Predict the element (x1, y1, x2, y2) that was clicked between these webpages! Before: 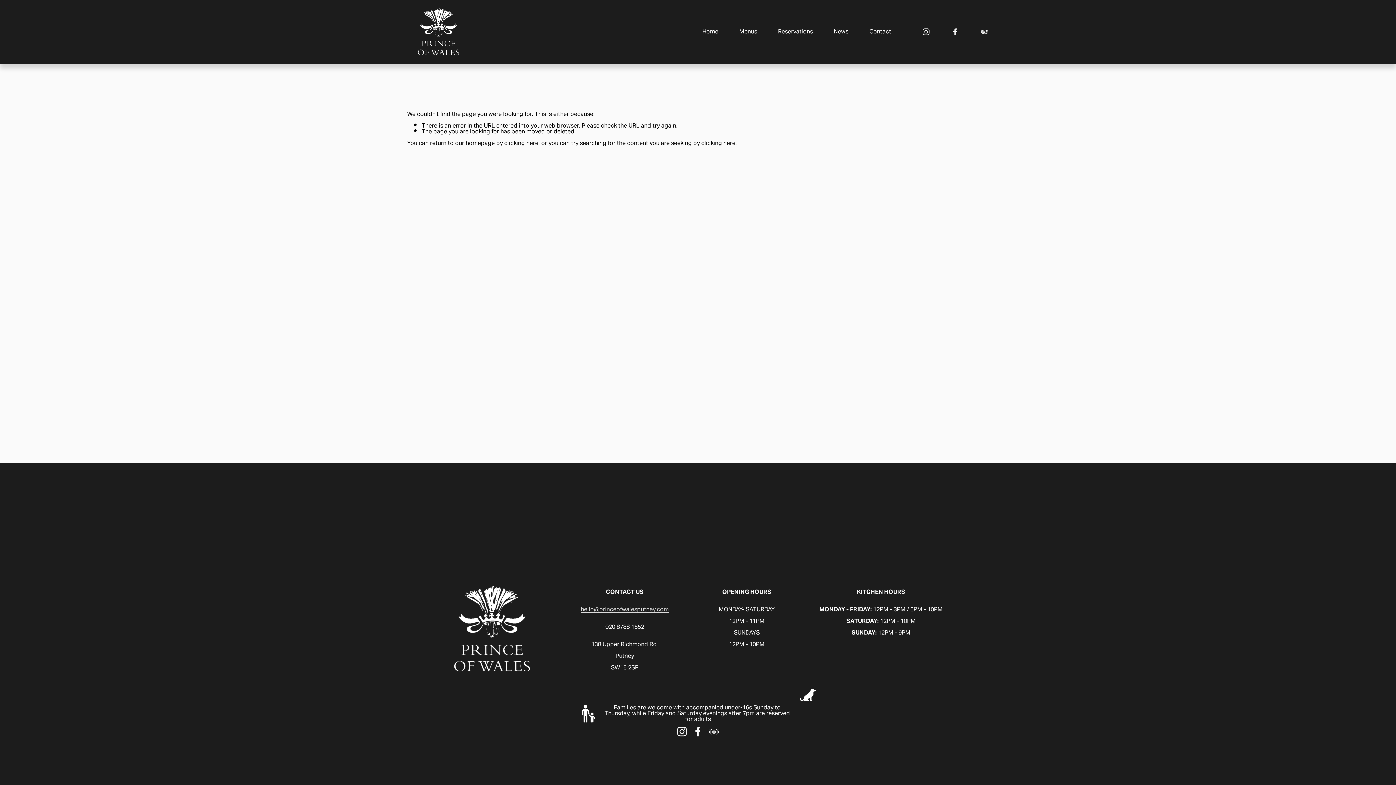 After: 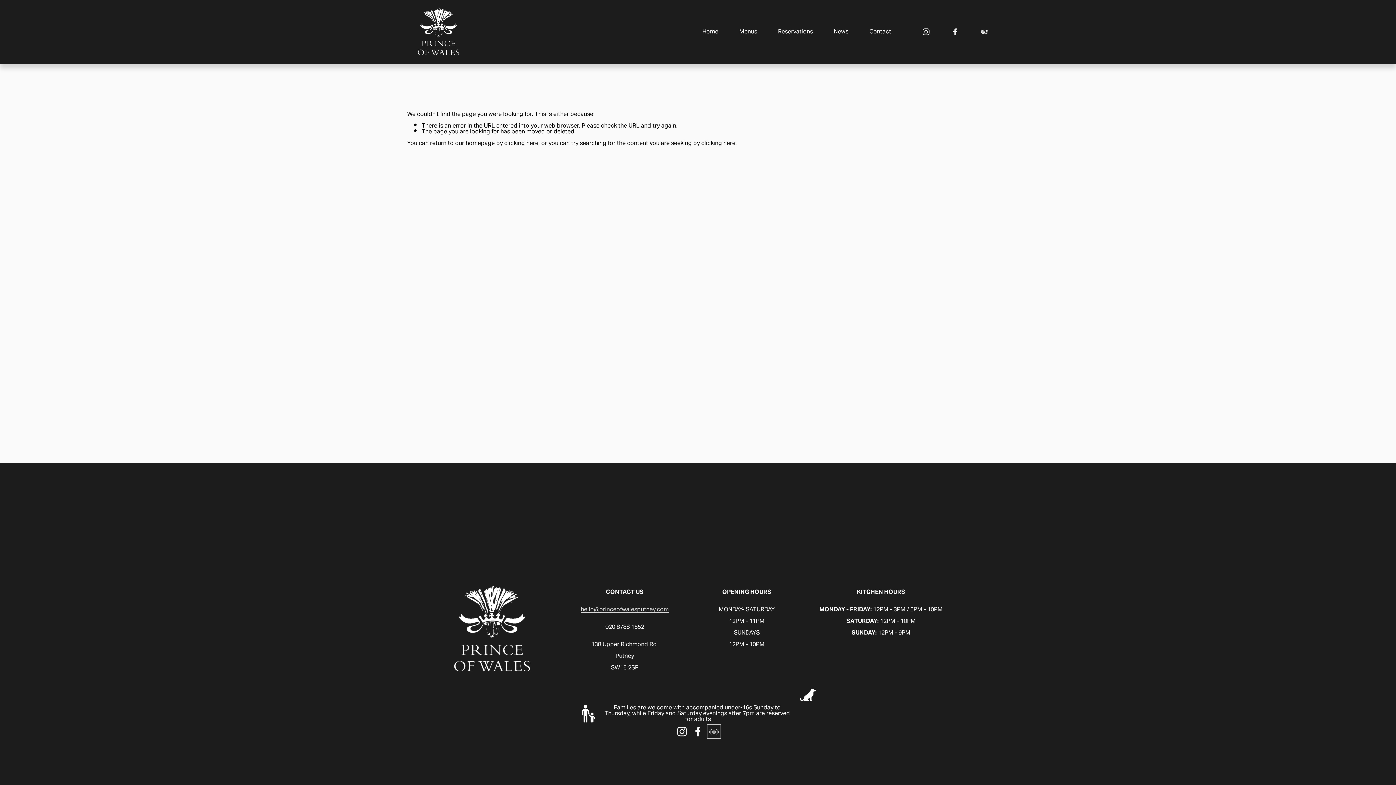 Action: label: TripAdvisor bbox: (709, 726, 719, 737)